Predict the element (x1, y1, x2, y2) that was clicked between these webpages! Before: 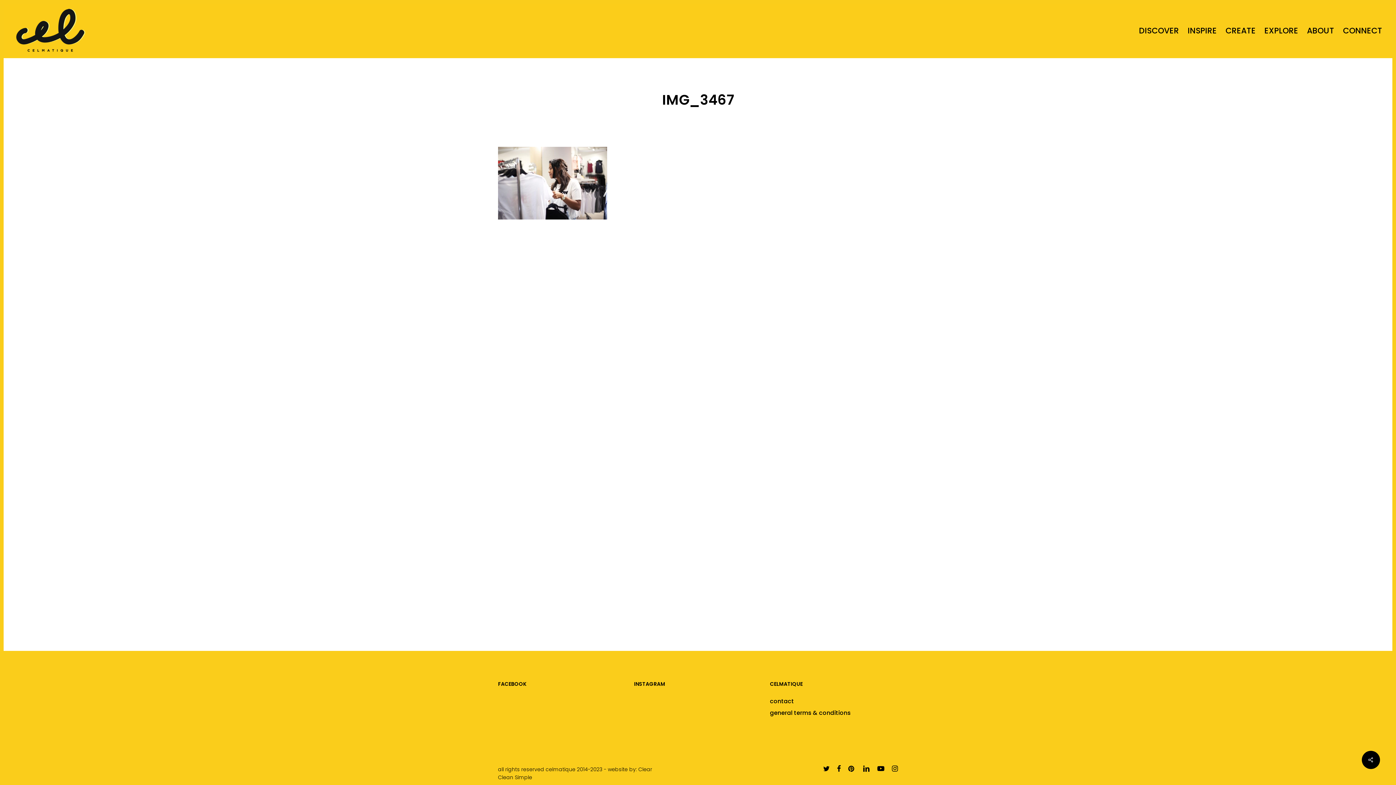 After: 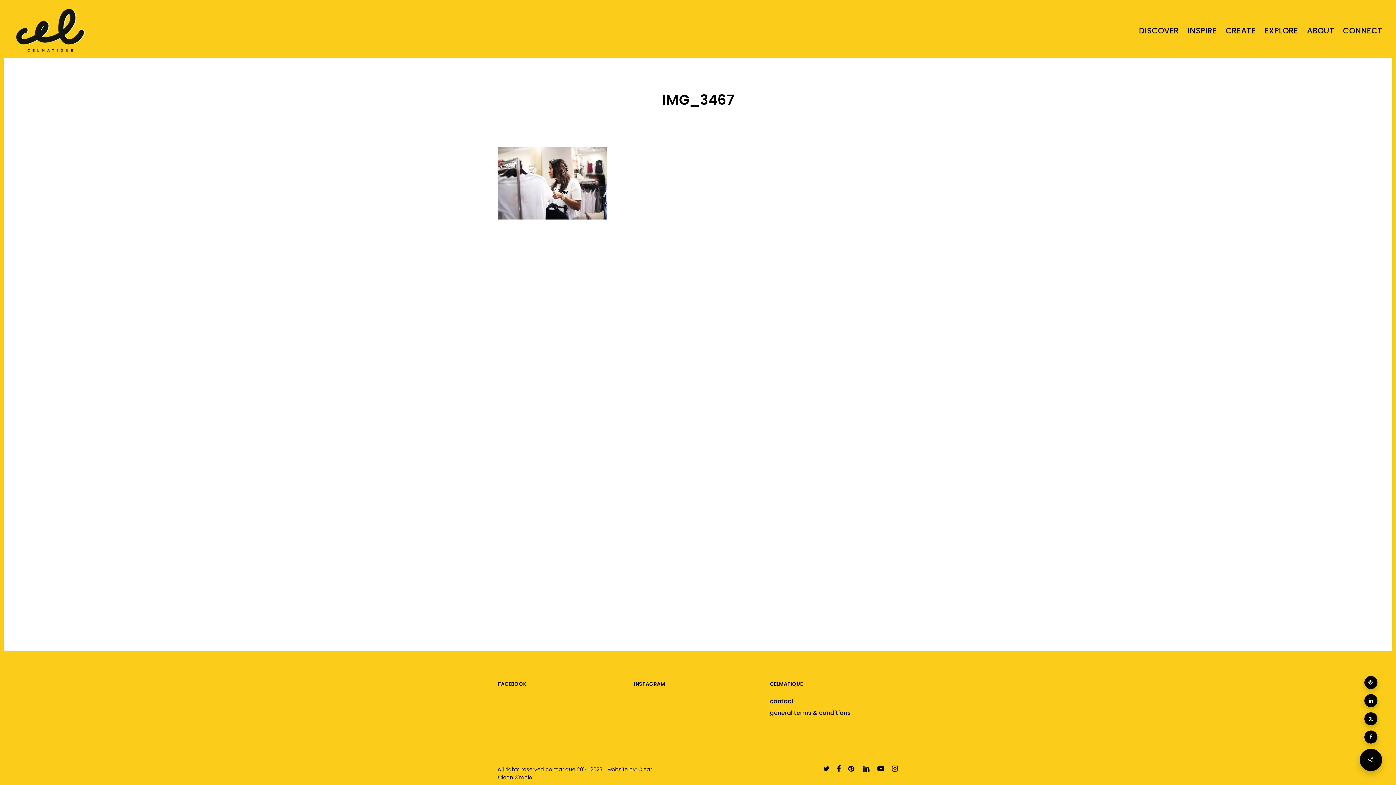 Action: bbox: (1362, 751, 1380, 769)